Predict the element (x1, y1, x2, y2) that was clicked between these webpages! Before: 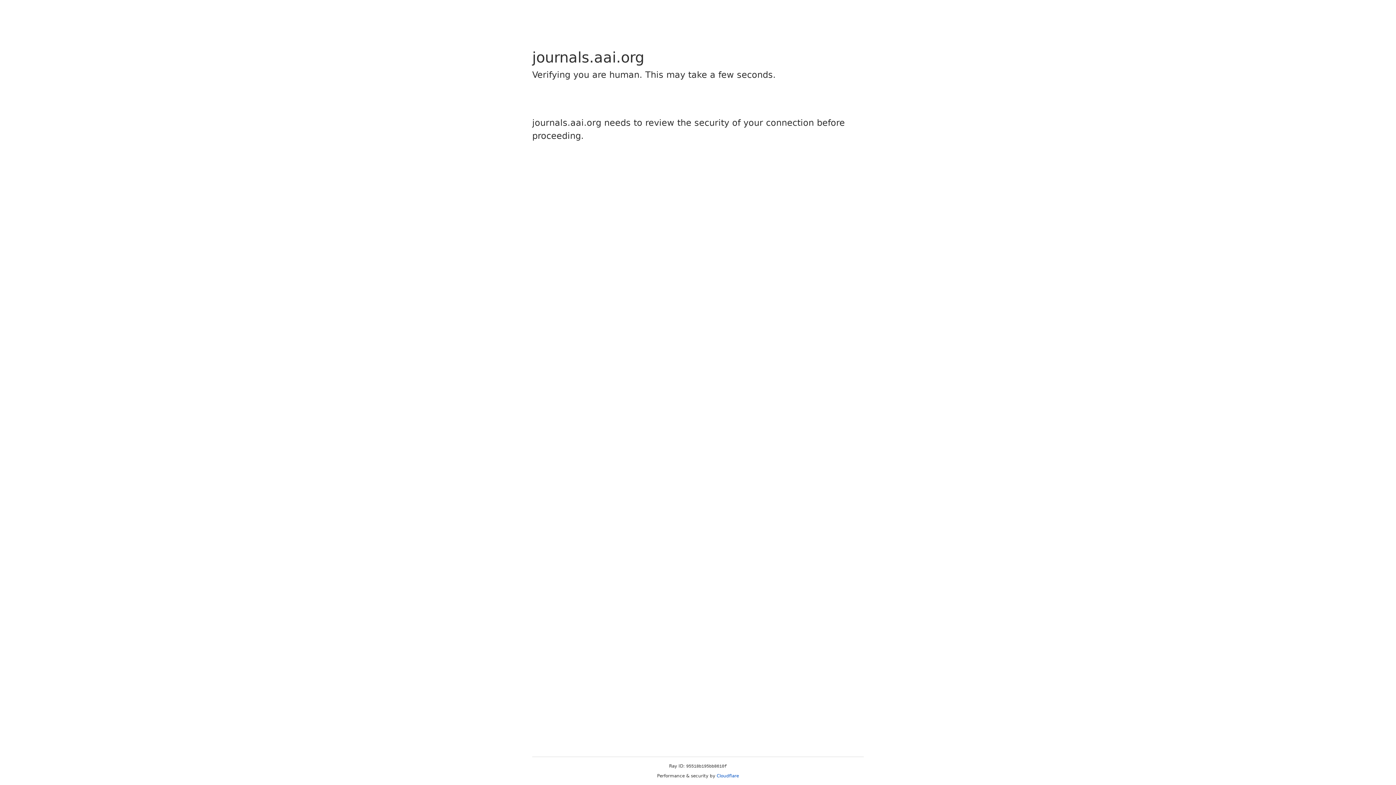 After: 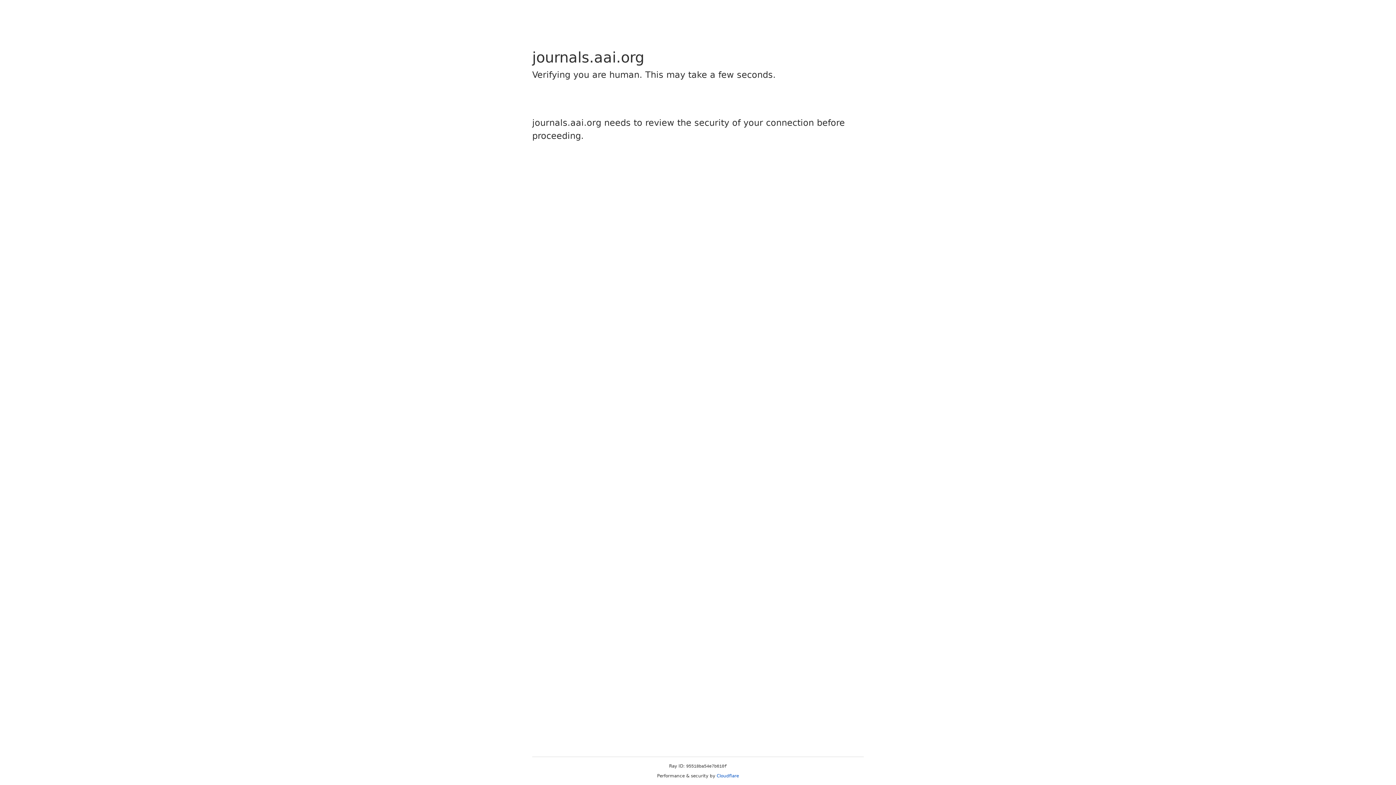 Action: label: Cloudflare bbox: (716, 773, 739, 778)